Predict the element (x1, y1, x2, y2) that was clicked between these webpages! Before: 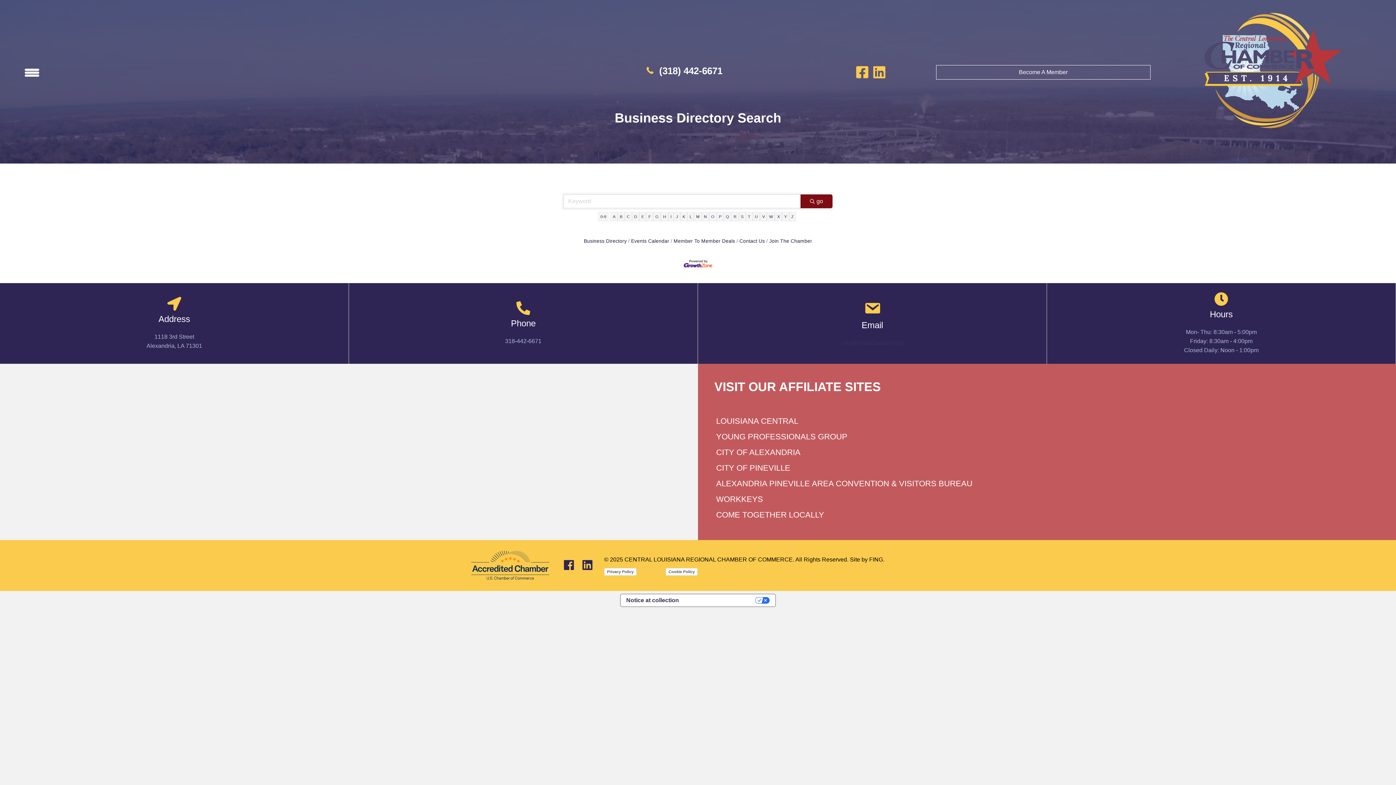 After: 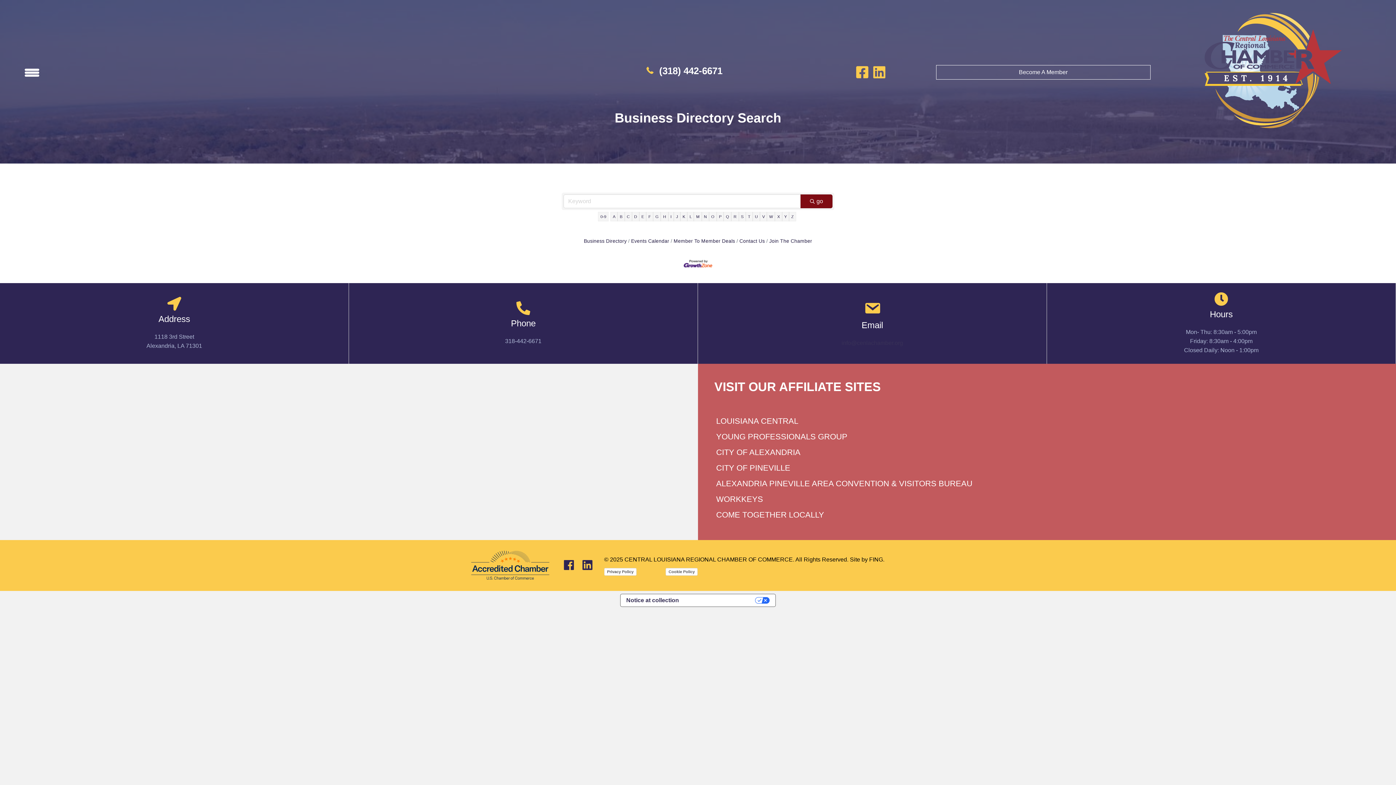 Action: bbox: (468, 562, 552, 568)